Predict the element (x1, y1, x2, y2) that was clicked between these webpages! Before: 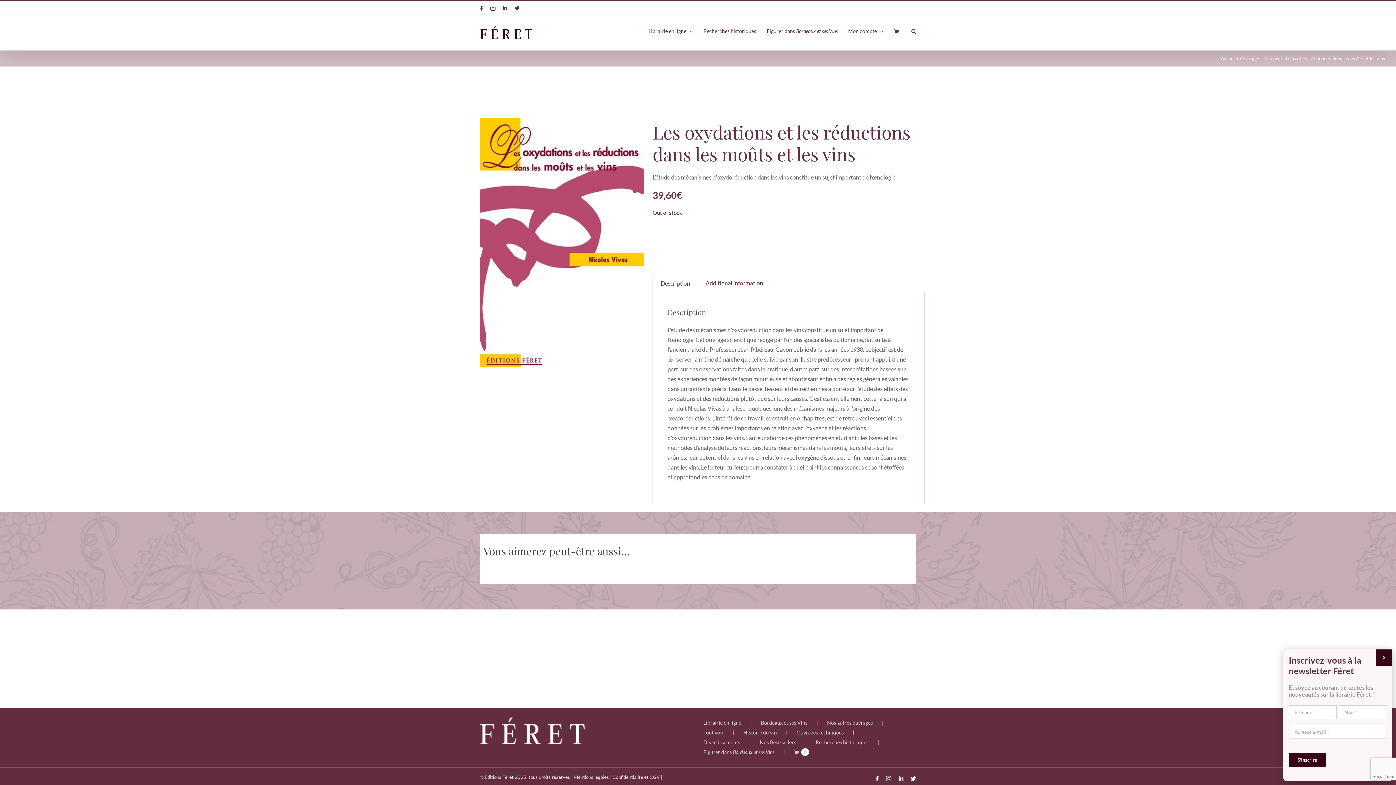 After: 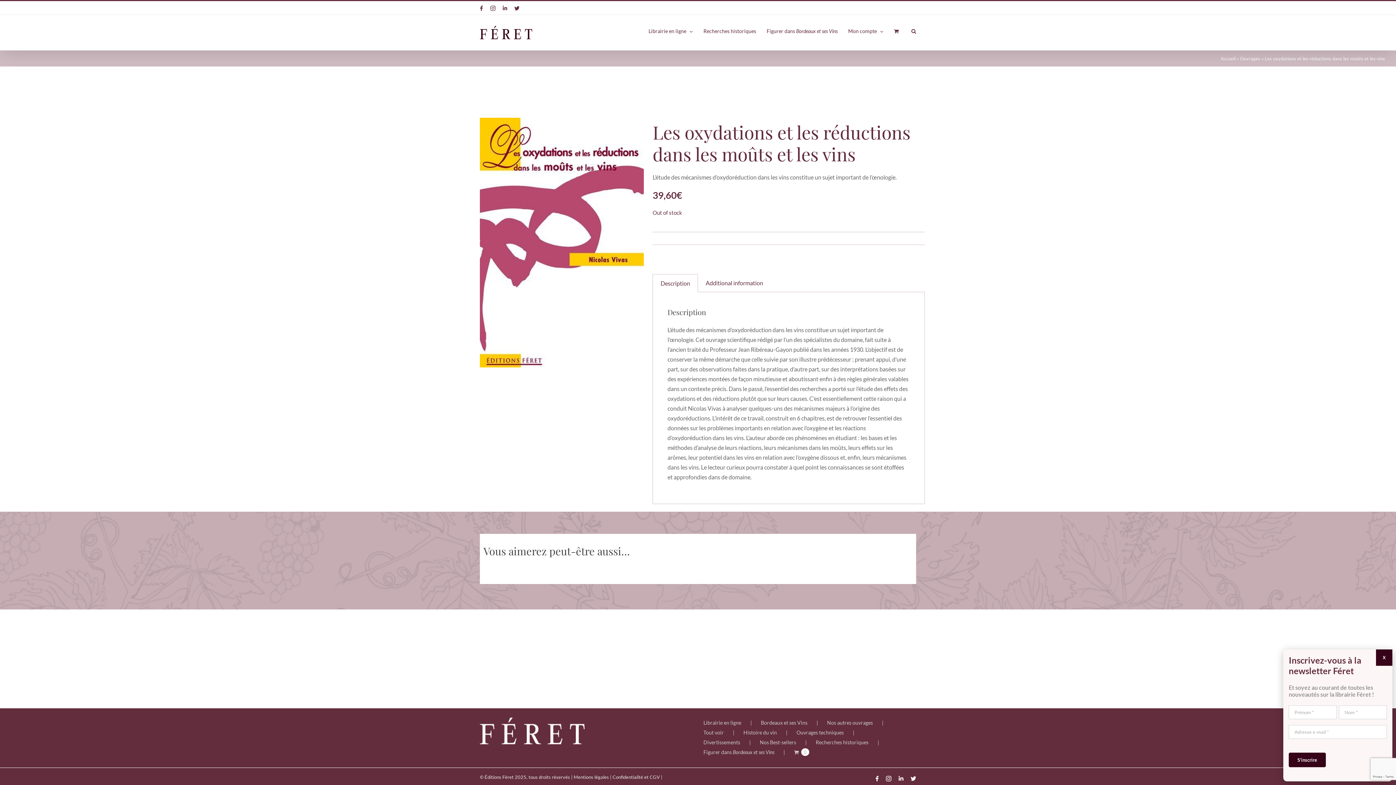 Action: bbox: (1370, 374, 1396, 410) label: Next (arrow right)